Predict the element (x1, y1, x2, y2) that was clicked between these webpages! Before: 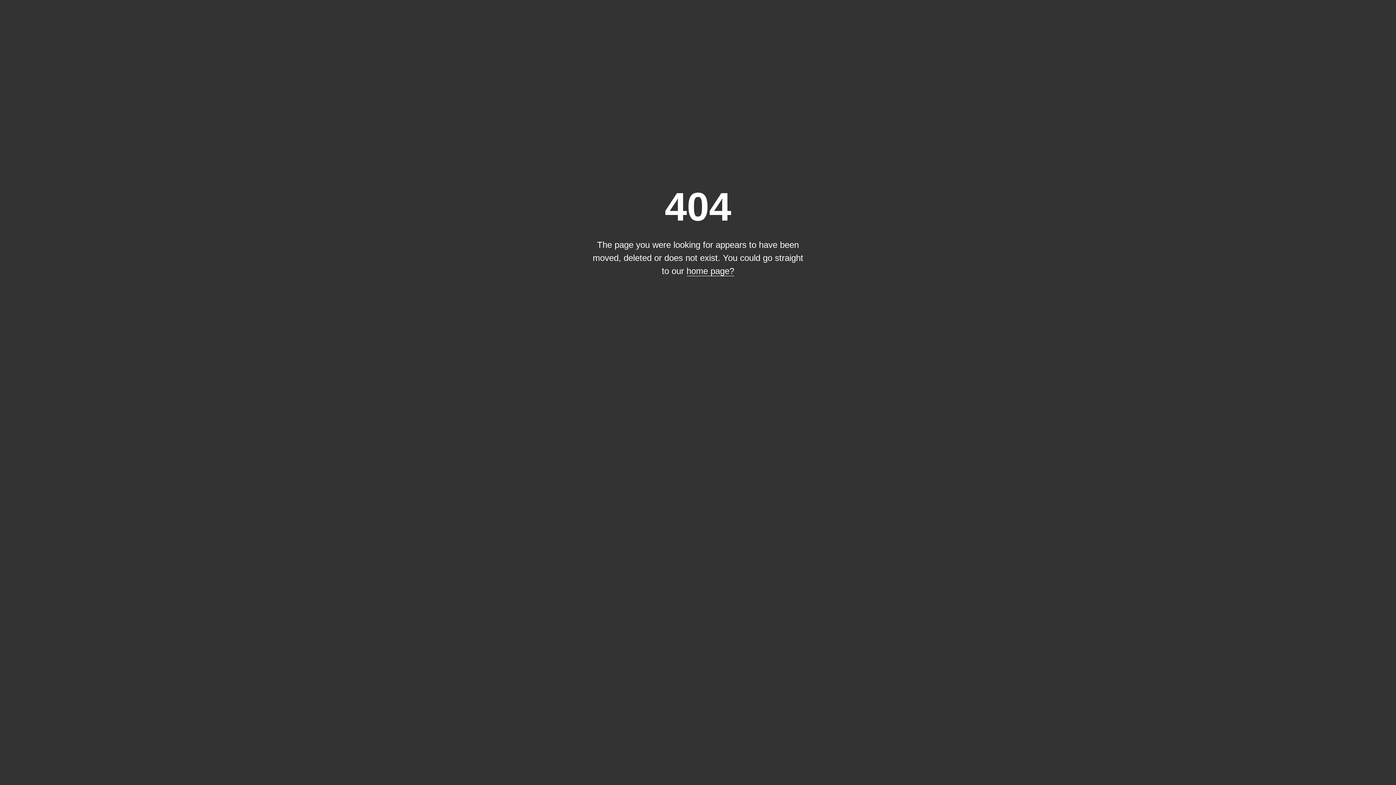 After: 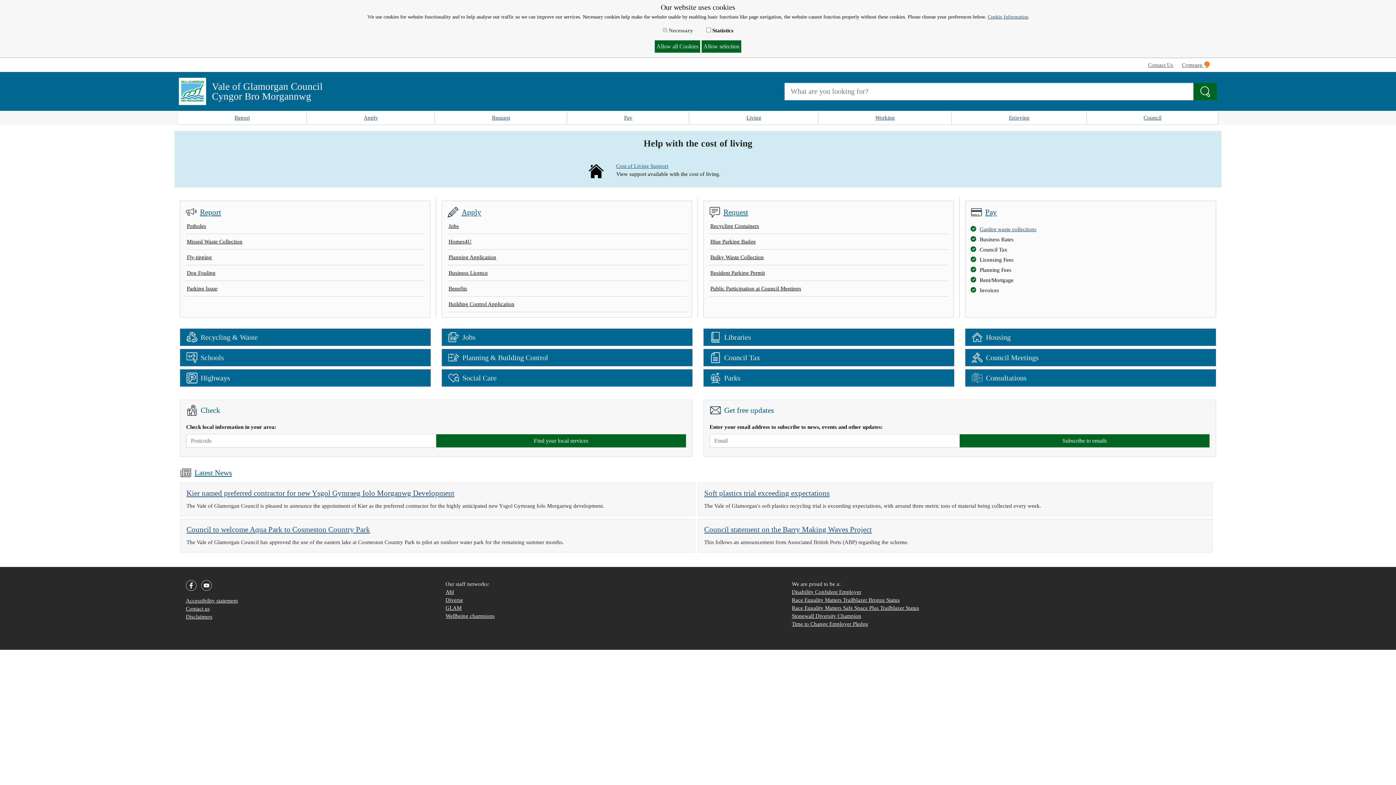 Action: label: home page? bbox: (686, 266, 734, 276)